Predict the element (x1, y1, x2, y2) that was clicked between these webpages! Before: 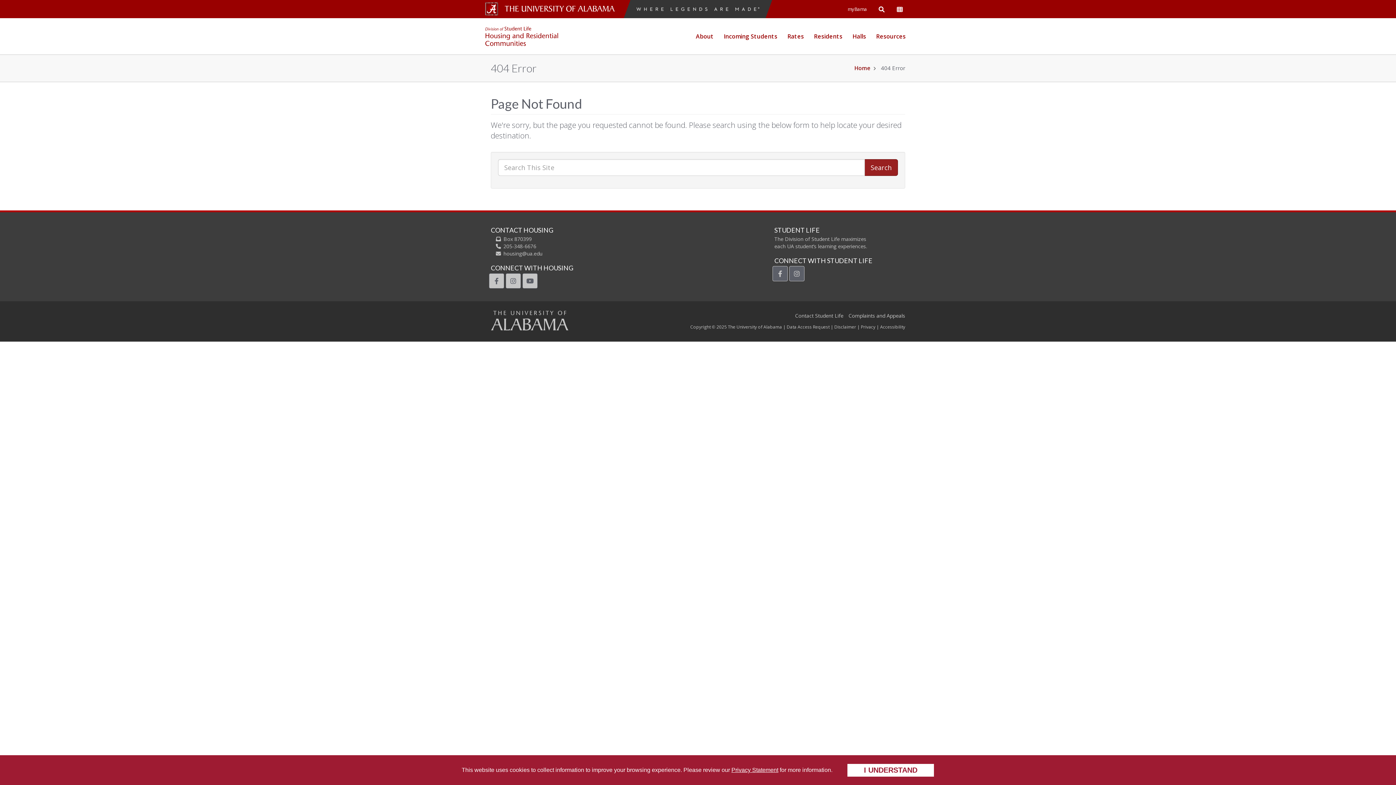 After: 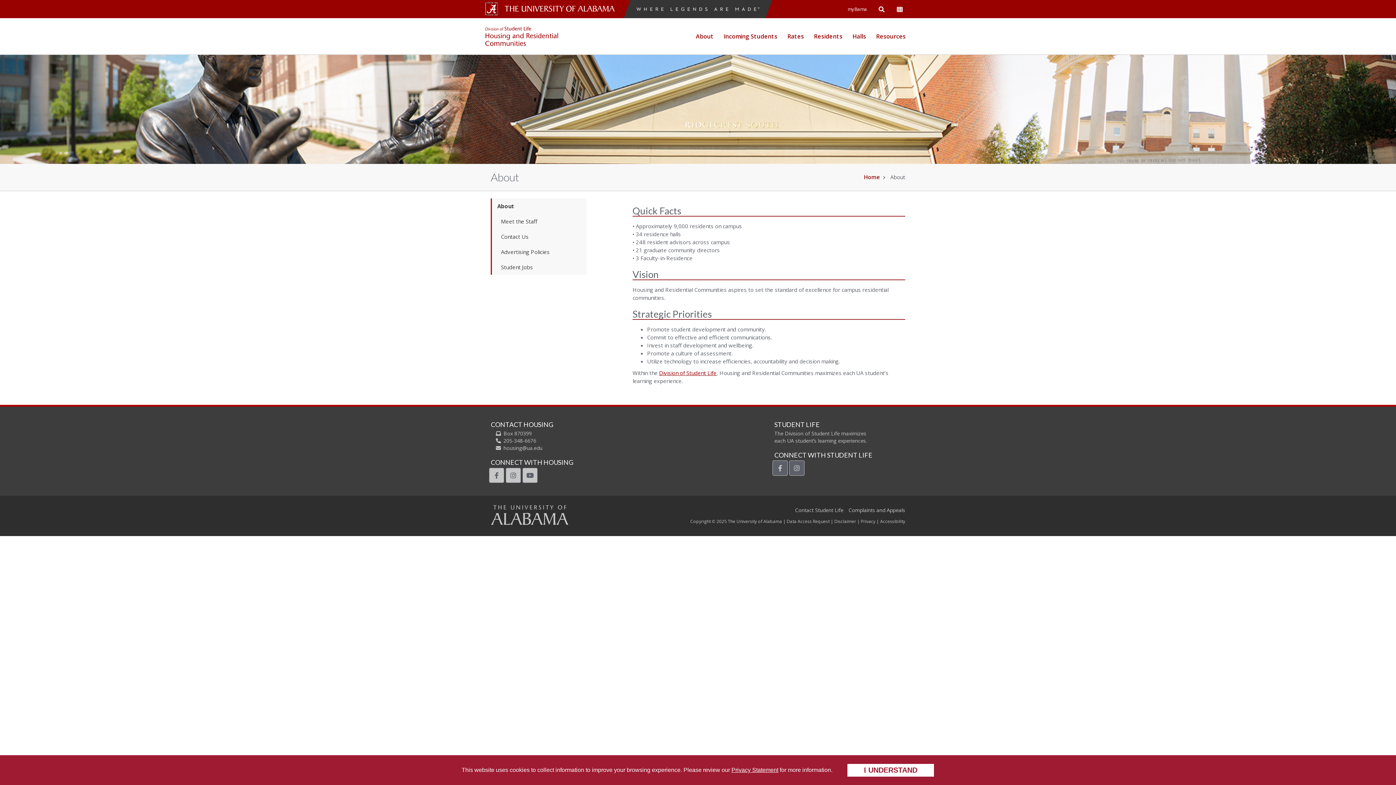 Action: bbox: (690, 18, 718, 54) label: About